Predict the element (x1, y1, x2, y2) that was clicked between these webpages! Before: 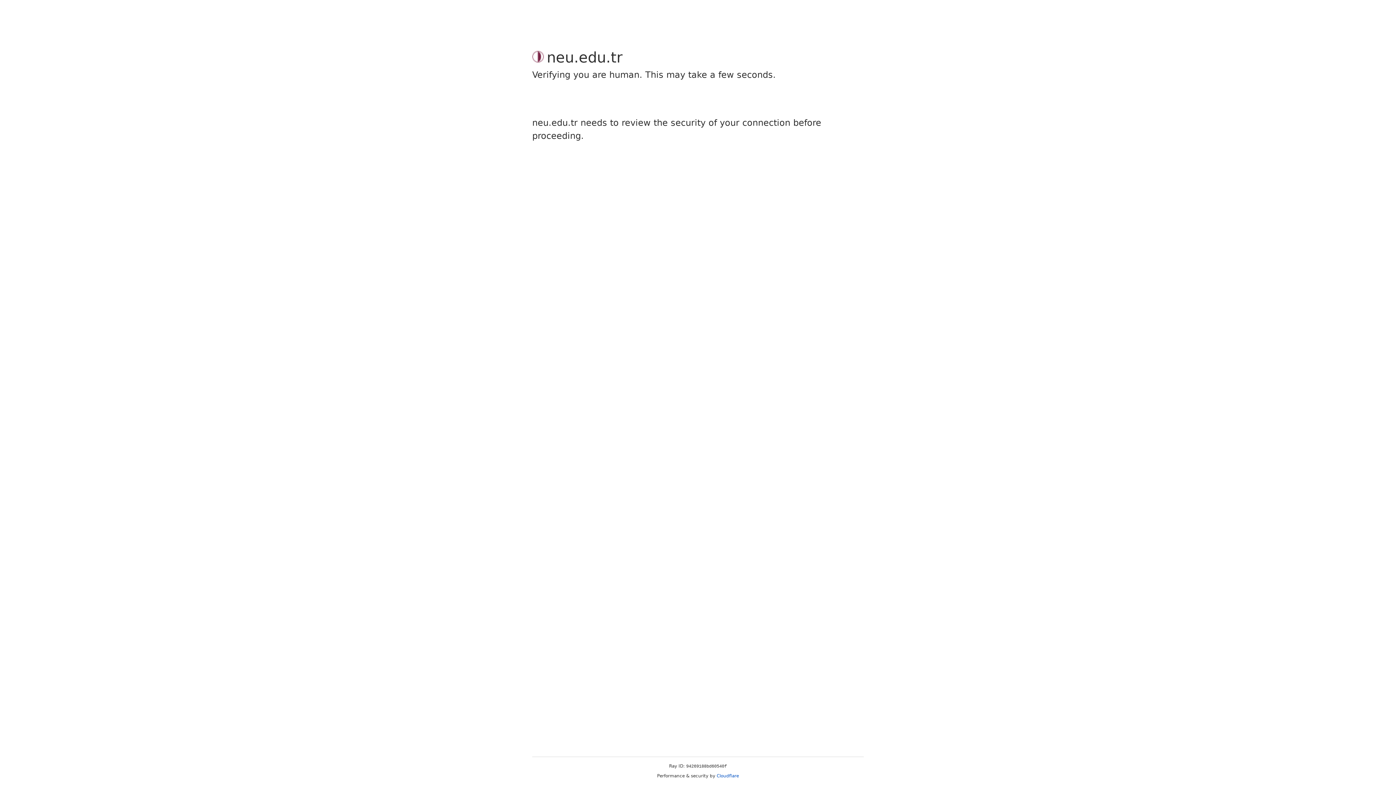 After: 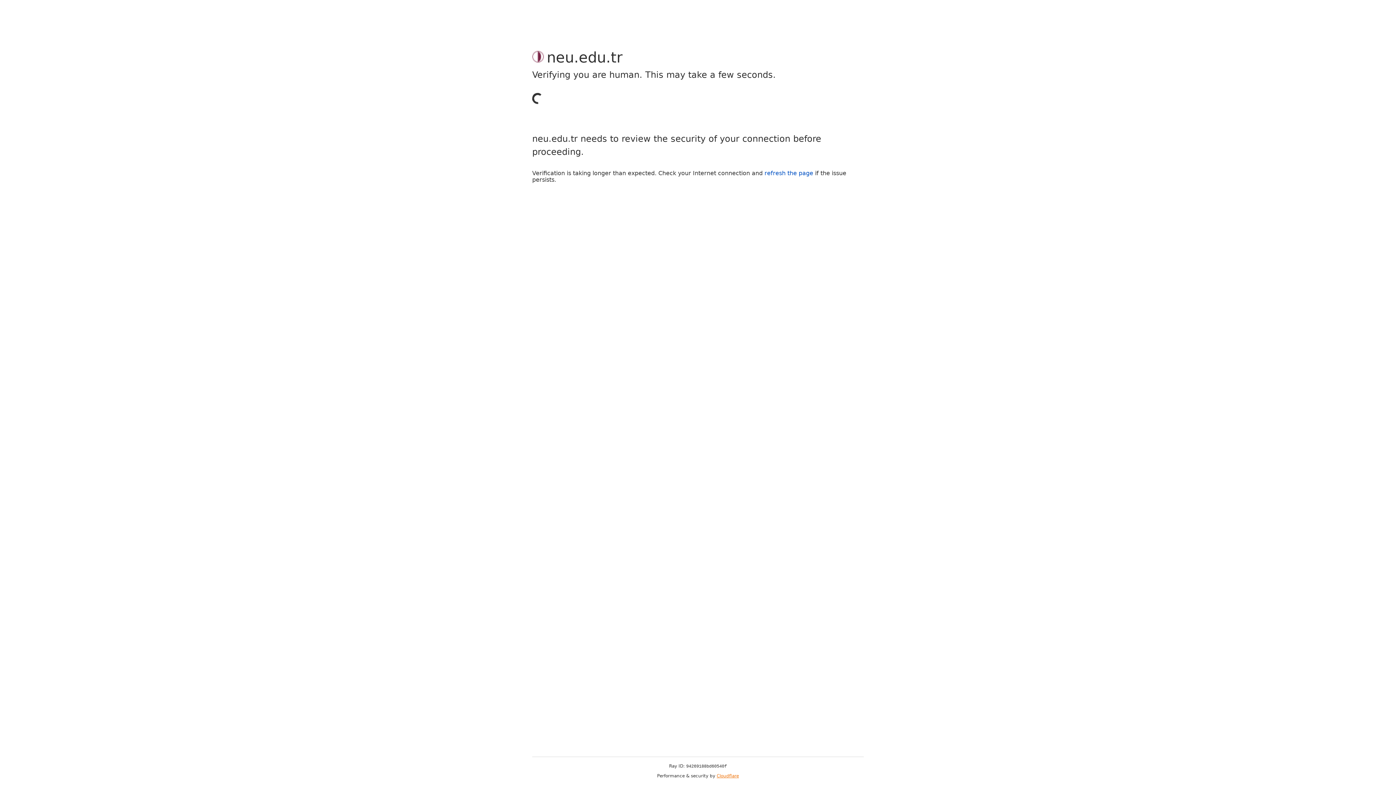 Action: label: Cloudflare bbox: (716, 773, 739, 778)